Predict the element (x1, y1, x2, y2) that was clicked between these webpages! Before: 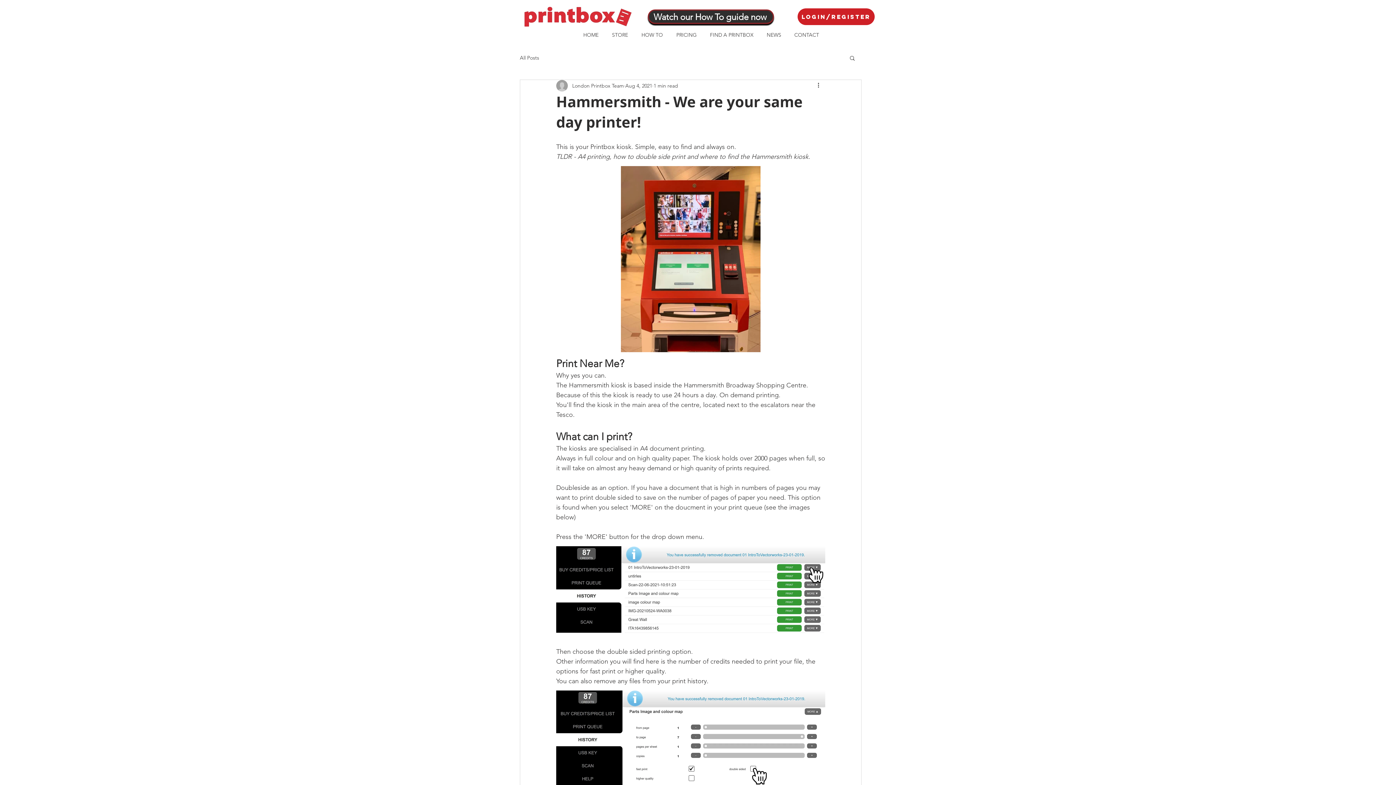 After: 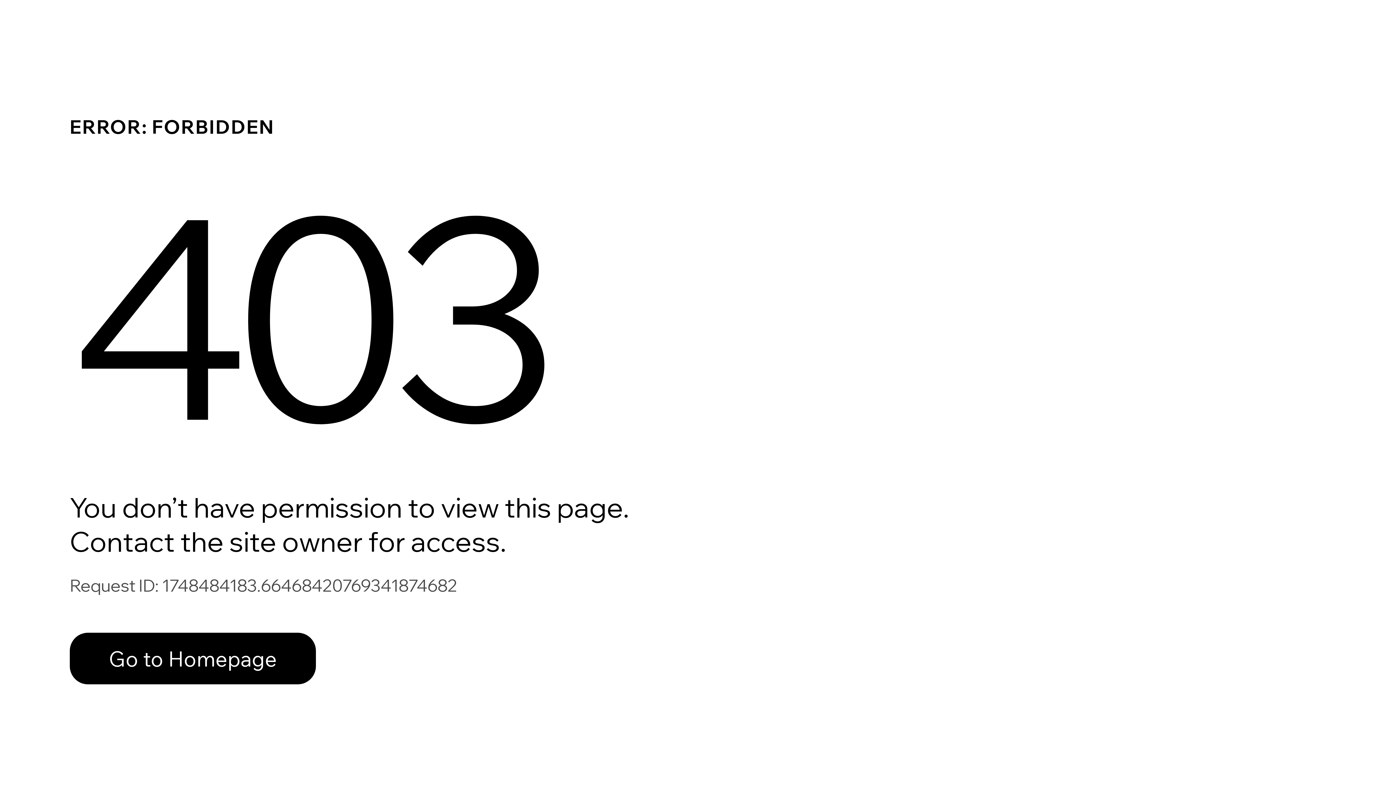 Action: label: London Printbox Team bbox: (572, 82, 624, 89)